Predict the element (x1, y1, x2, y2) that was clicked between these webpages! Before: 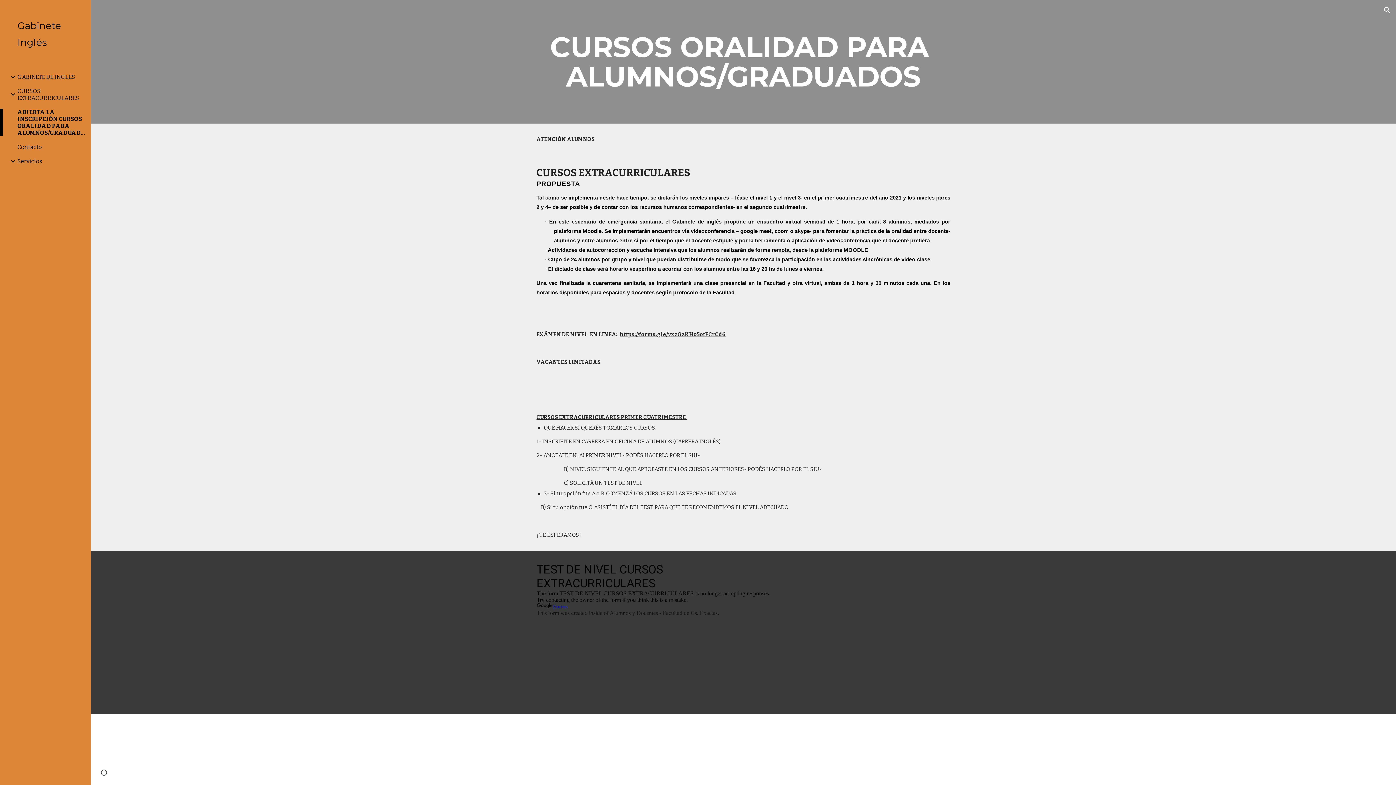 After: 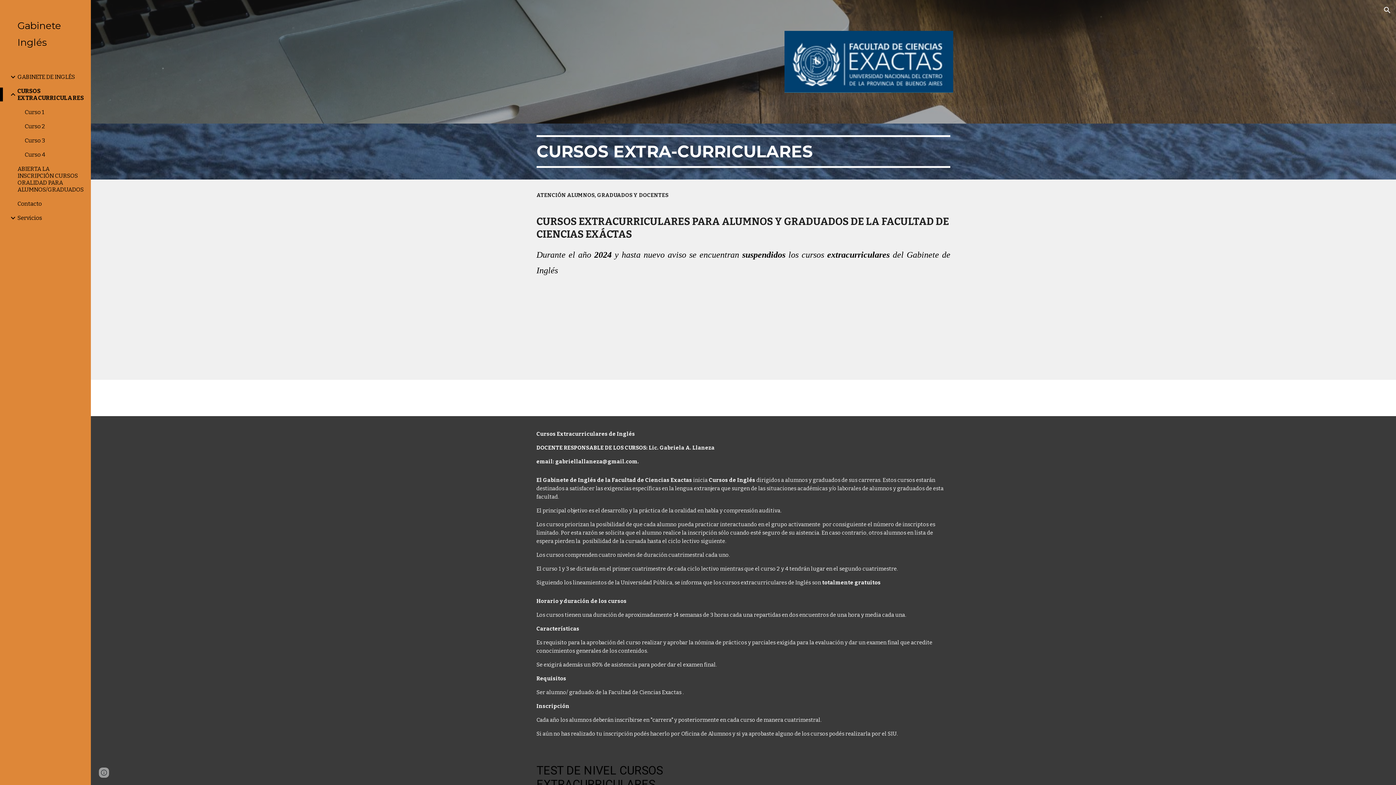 Action: bbox: (16, 87, 86, 101) label: CURSOS EXTRACURRICULARES